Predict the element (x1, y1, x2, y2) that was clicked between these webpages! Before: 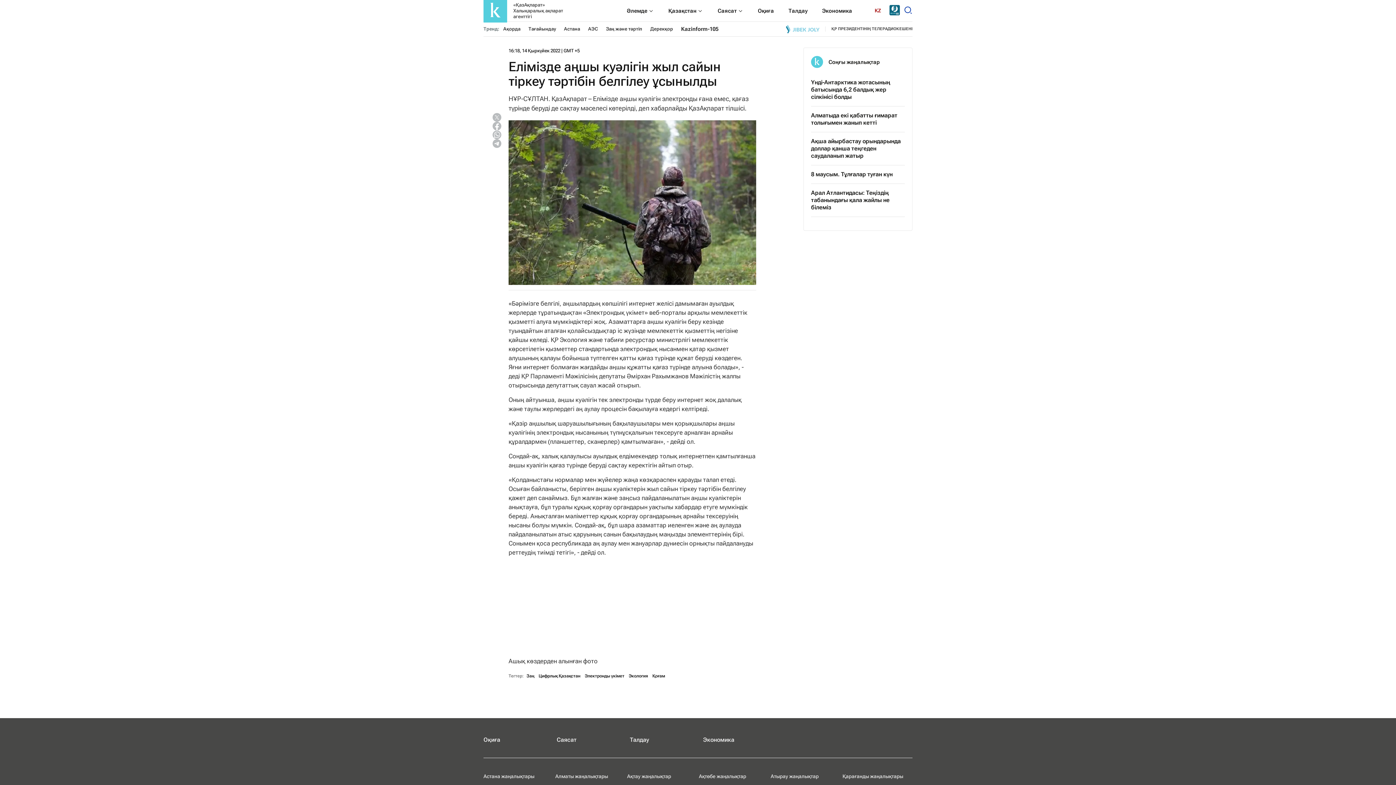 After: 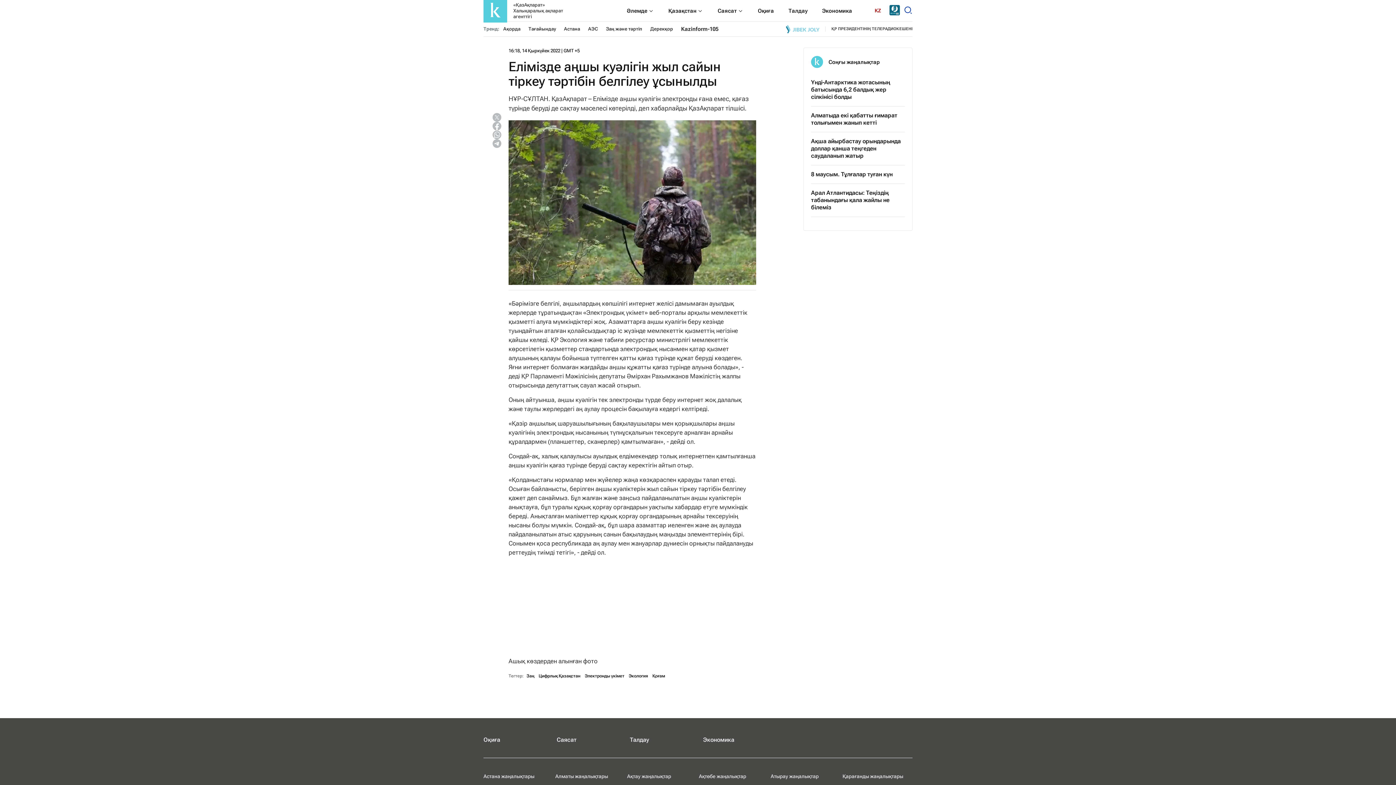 Action: bbox: (492, 121, 501, 130)